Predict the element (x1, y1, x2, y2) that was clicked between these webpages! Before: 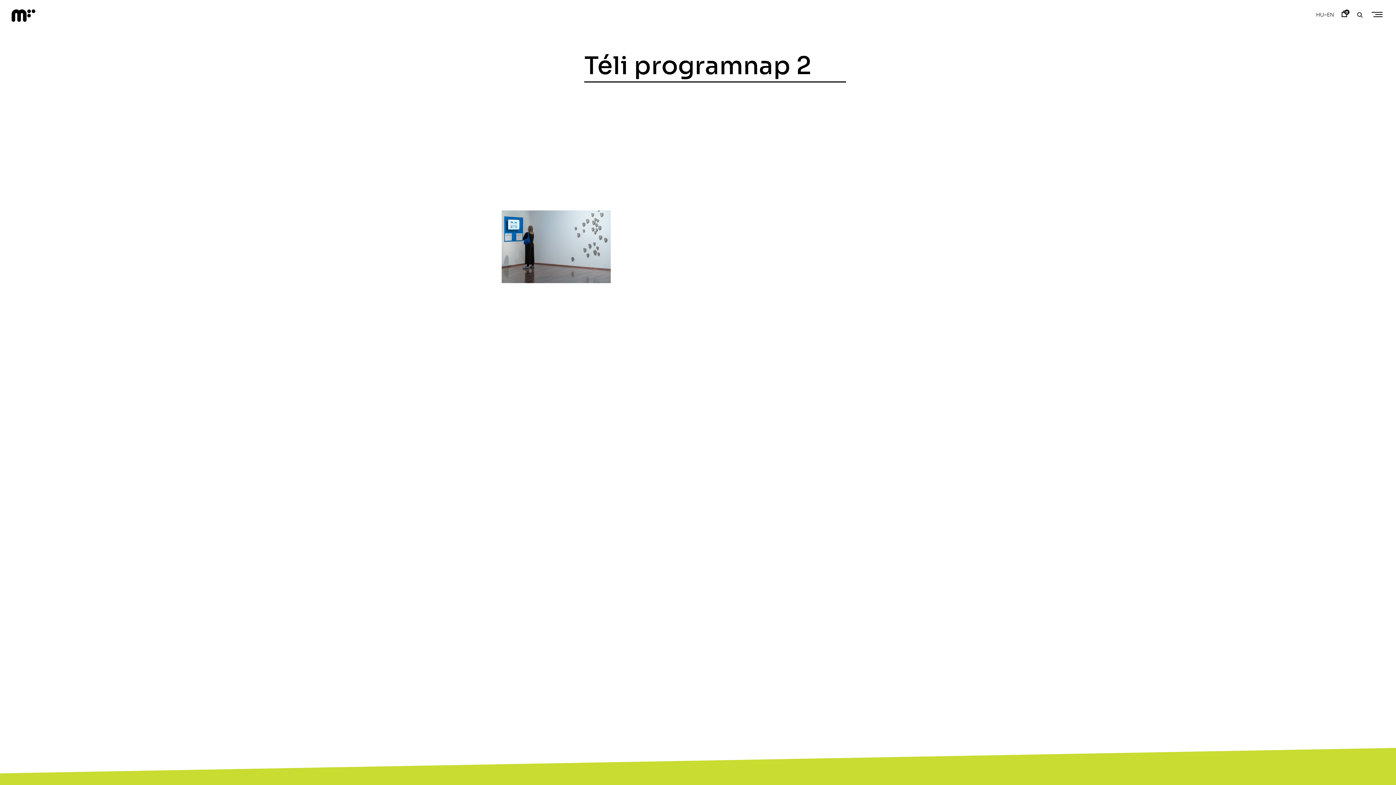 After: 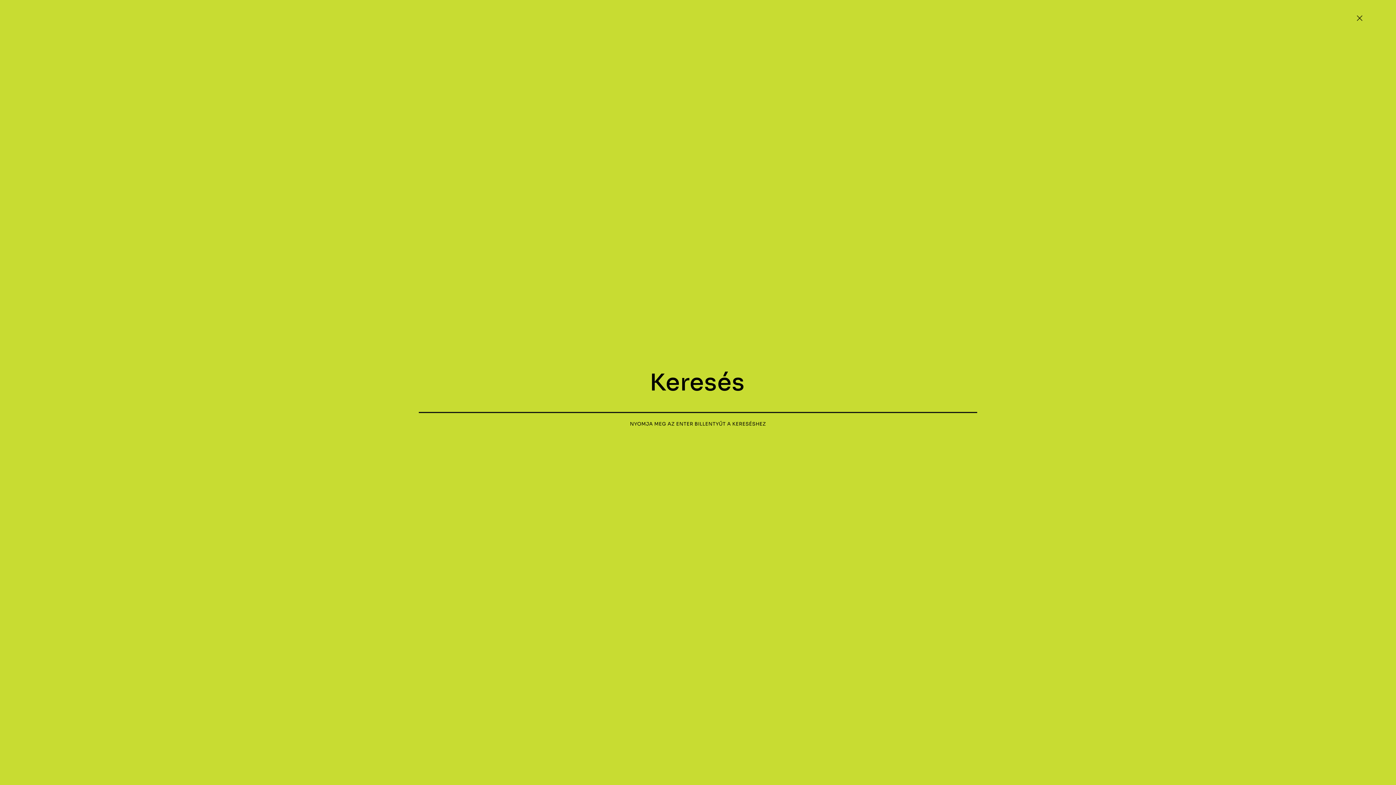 Action: bbox: (1357, 11, 1363, 19)